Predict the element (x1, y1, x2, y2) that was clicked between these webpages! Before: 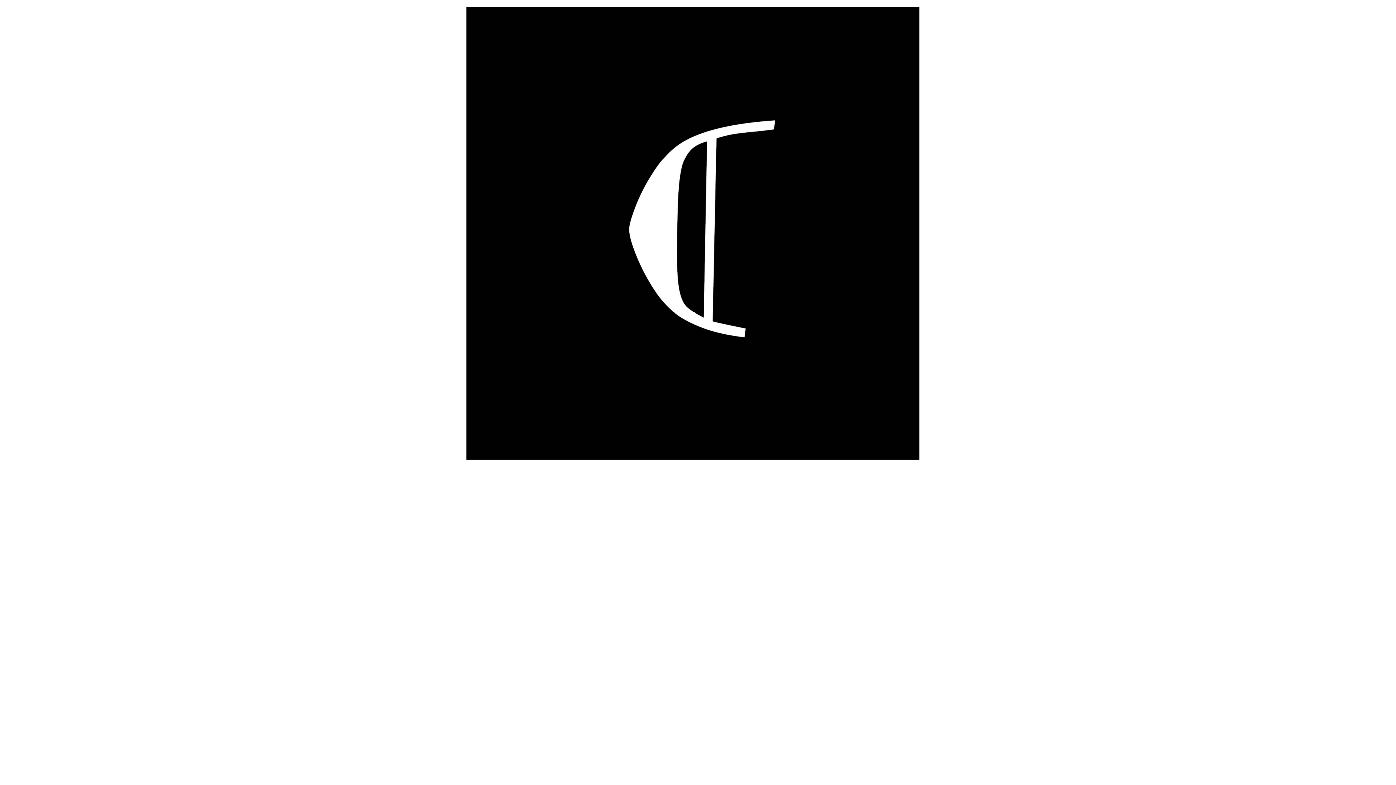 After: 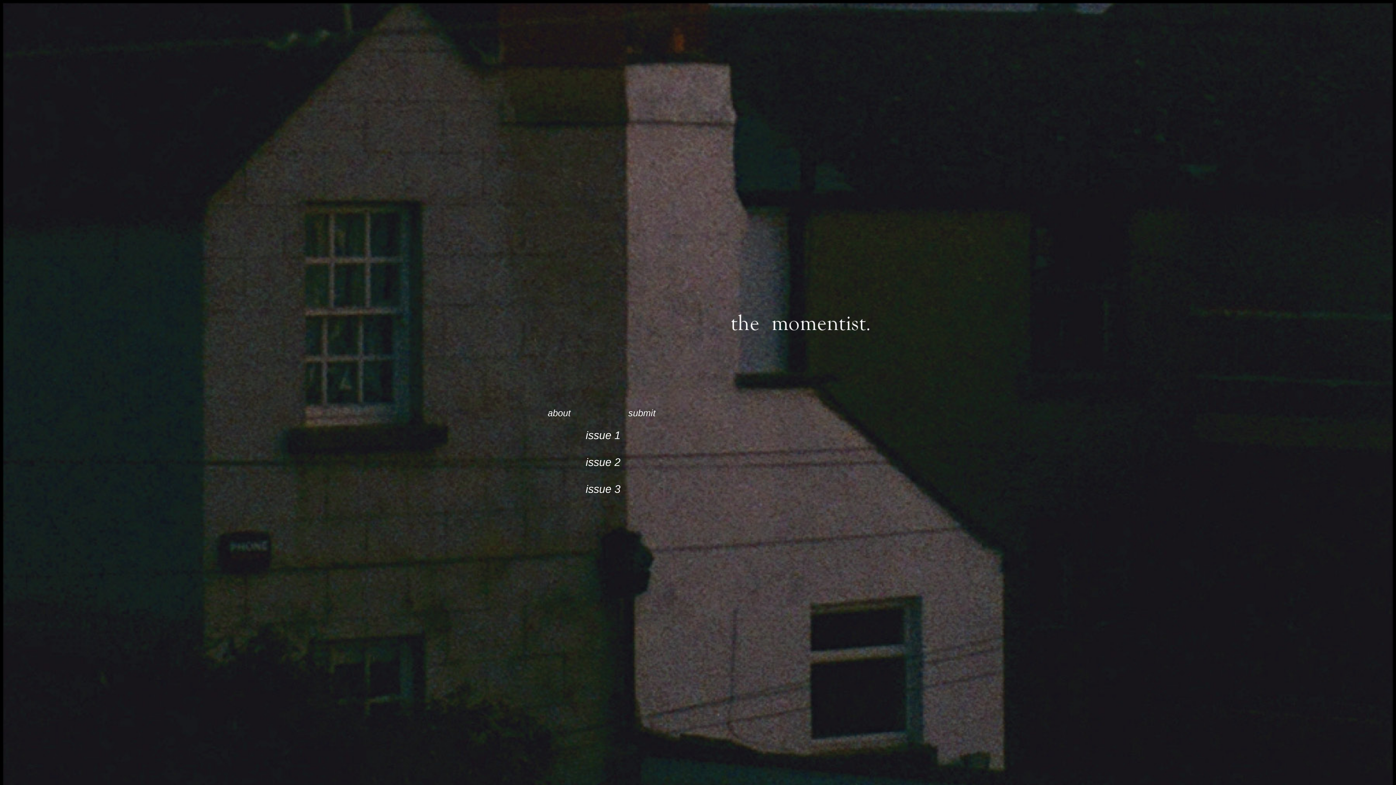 Action: bbox: (465, 230, 920, 235)